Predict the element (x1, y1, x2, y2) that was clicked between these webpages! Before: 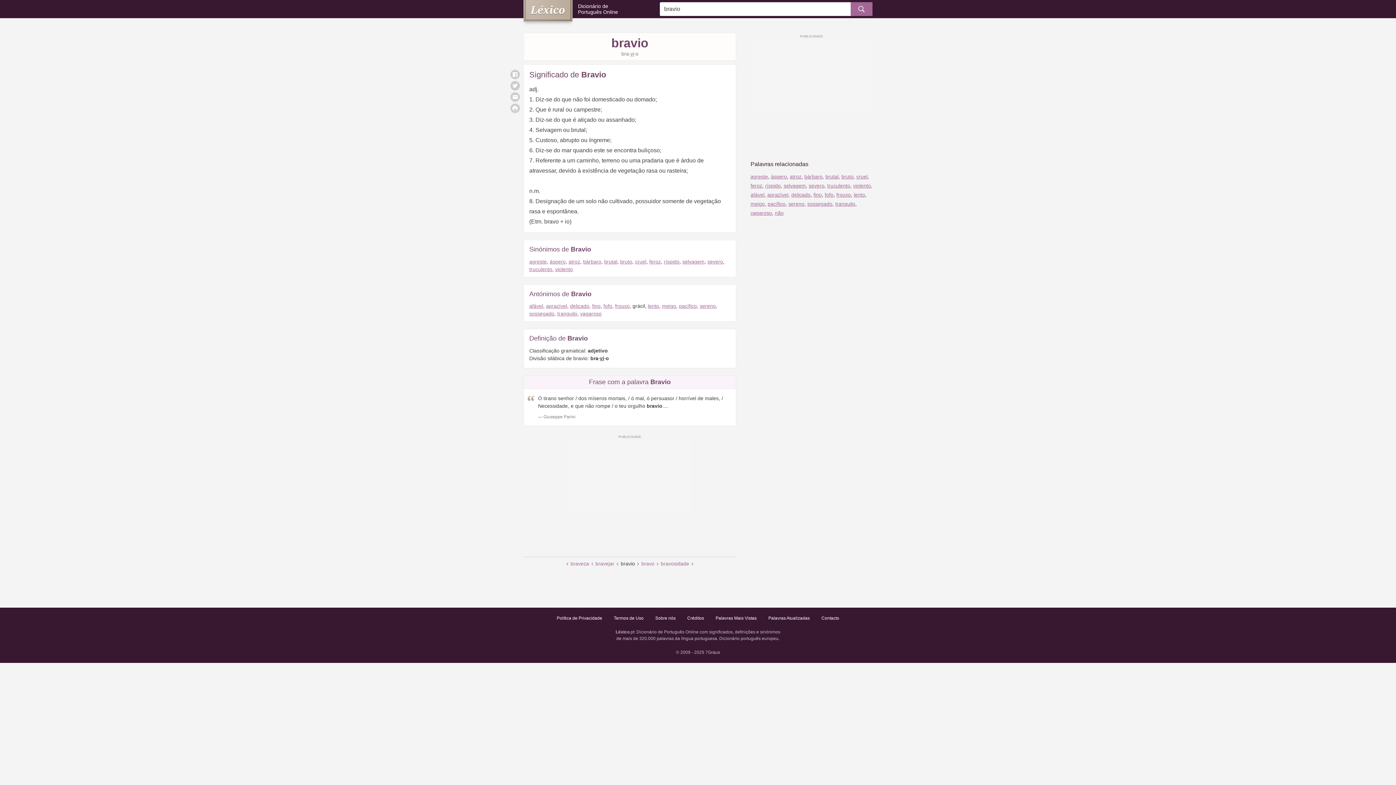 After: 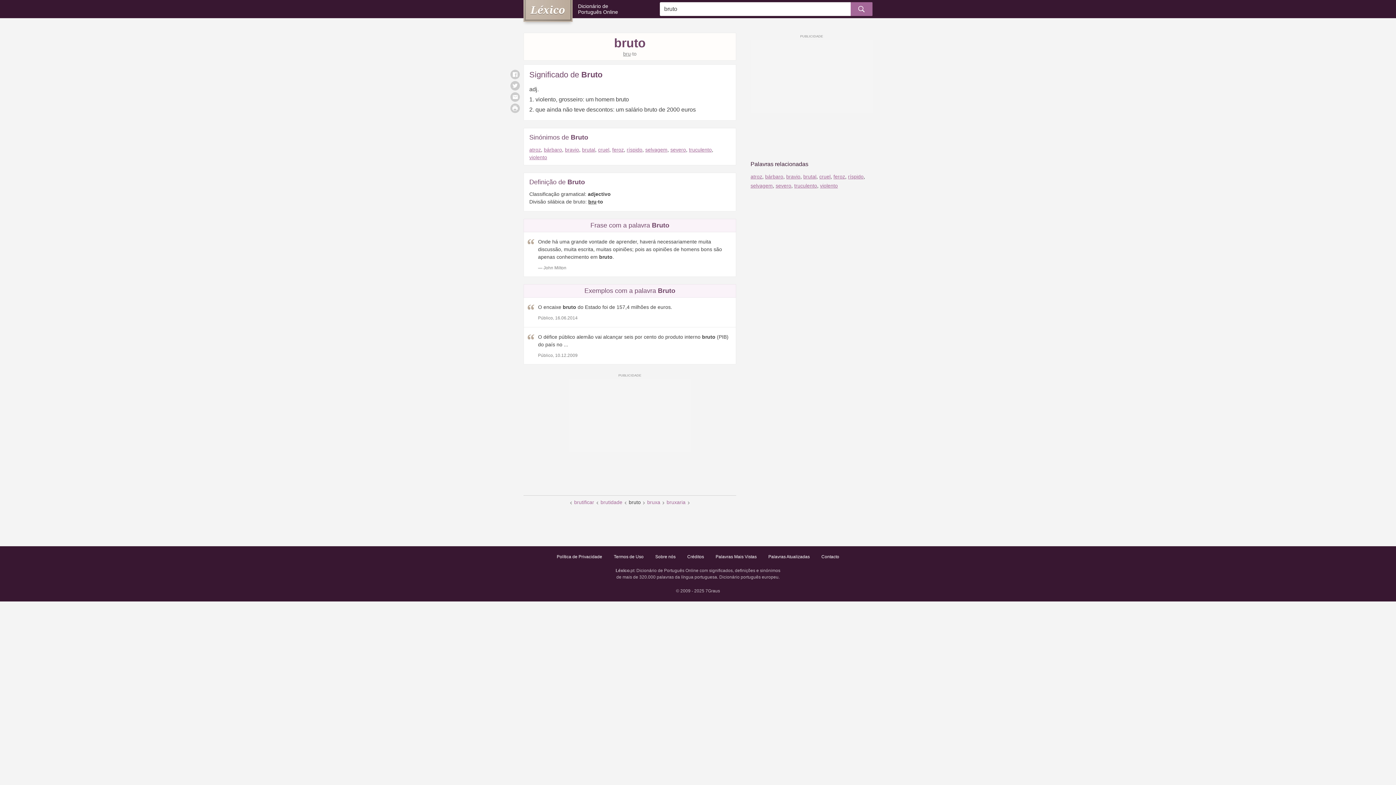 Action: label: bruto bbox: (620, 258, 632, 265)